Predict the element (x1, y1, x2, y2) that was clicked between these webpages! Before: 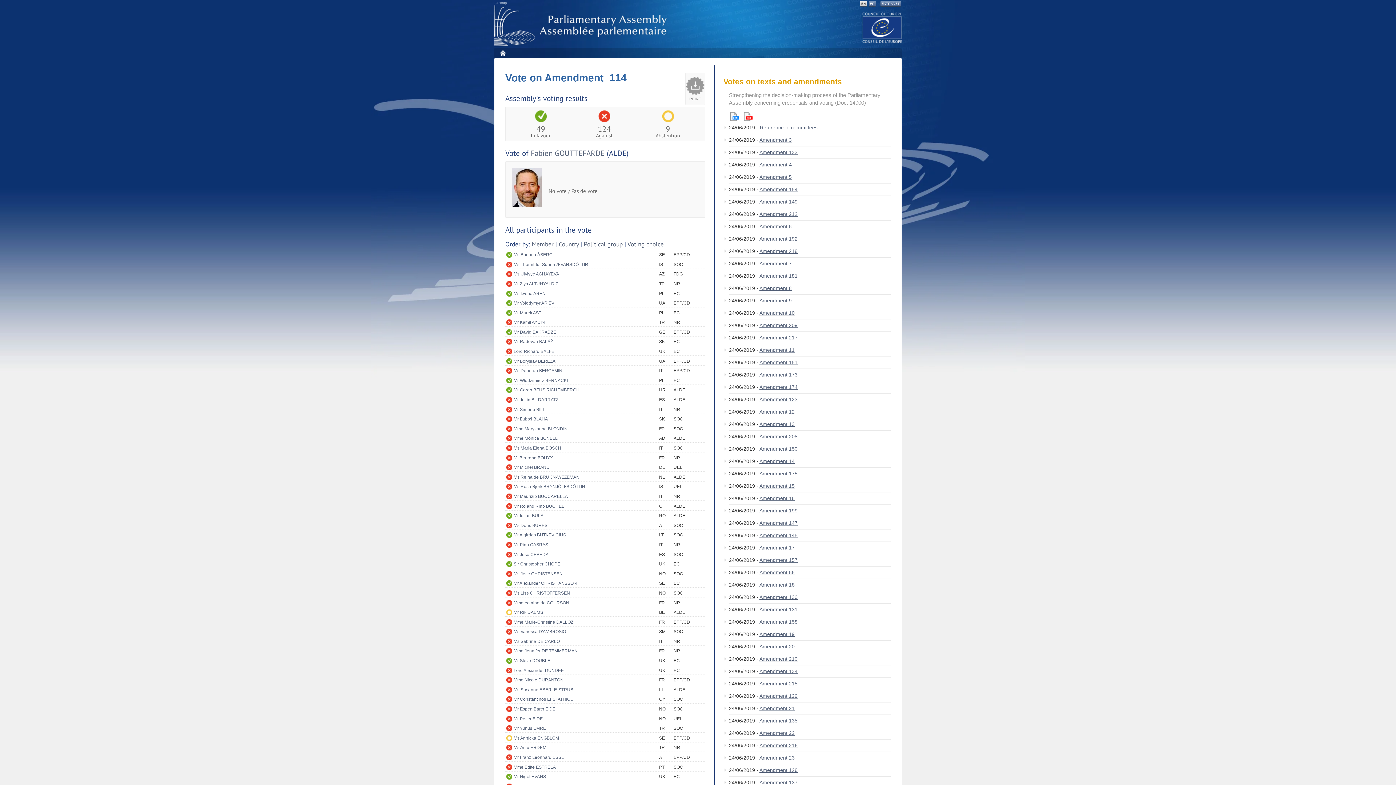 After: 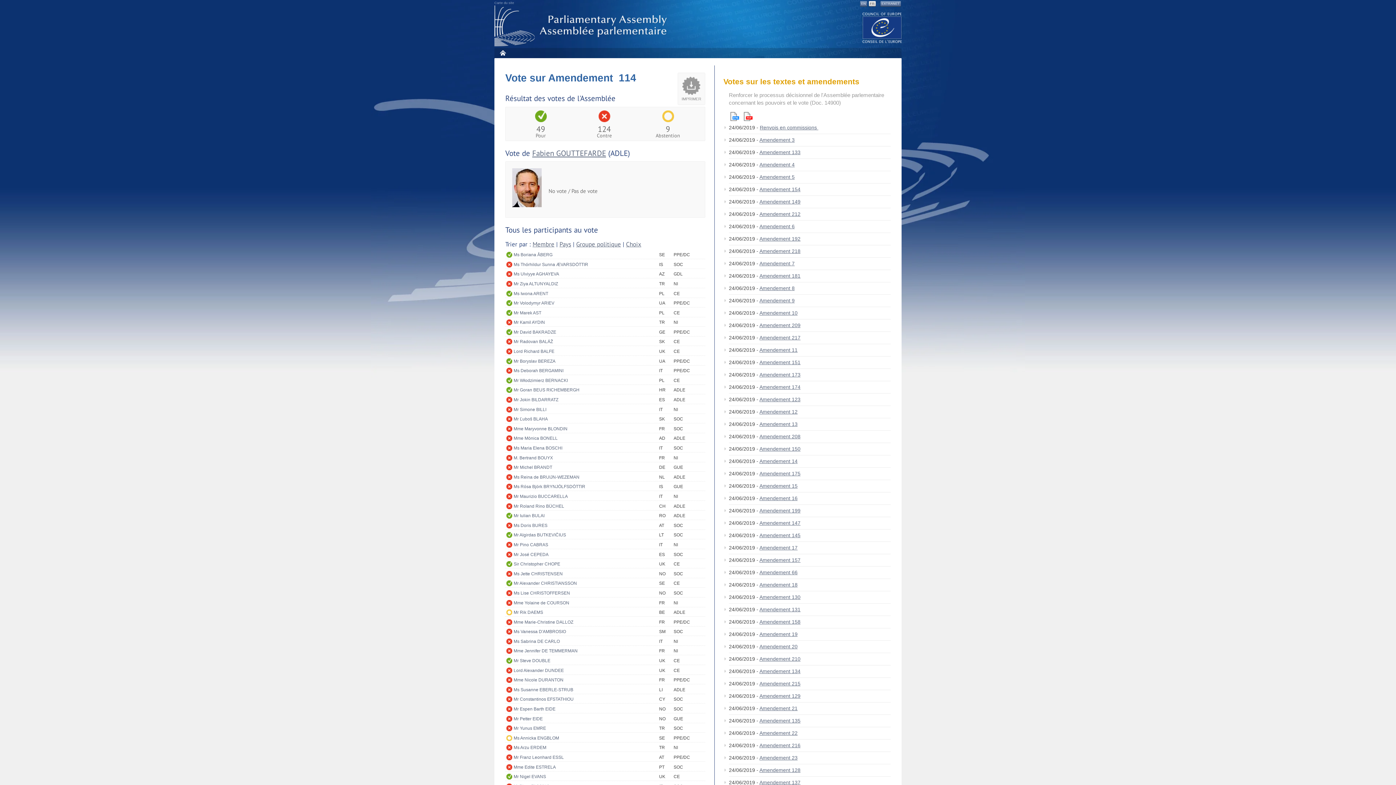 Action: bbox: (869, 1, 876, 6) label: FR